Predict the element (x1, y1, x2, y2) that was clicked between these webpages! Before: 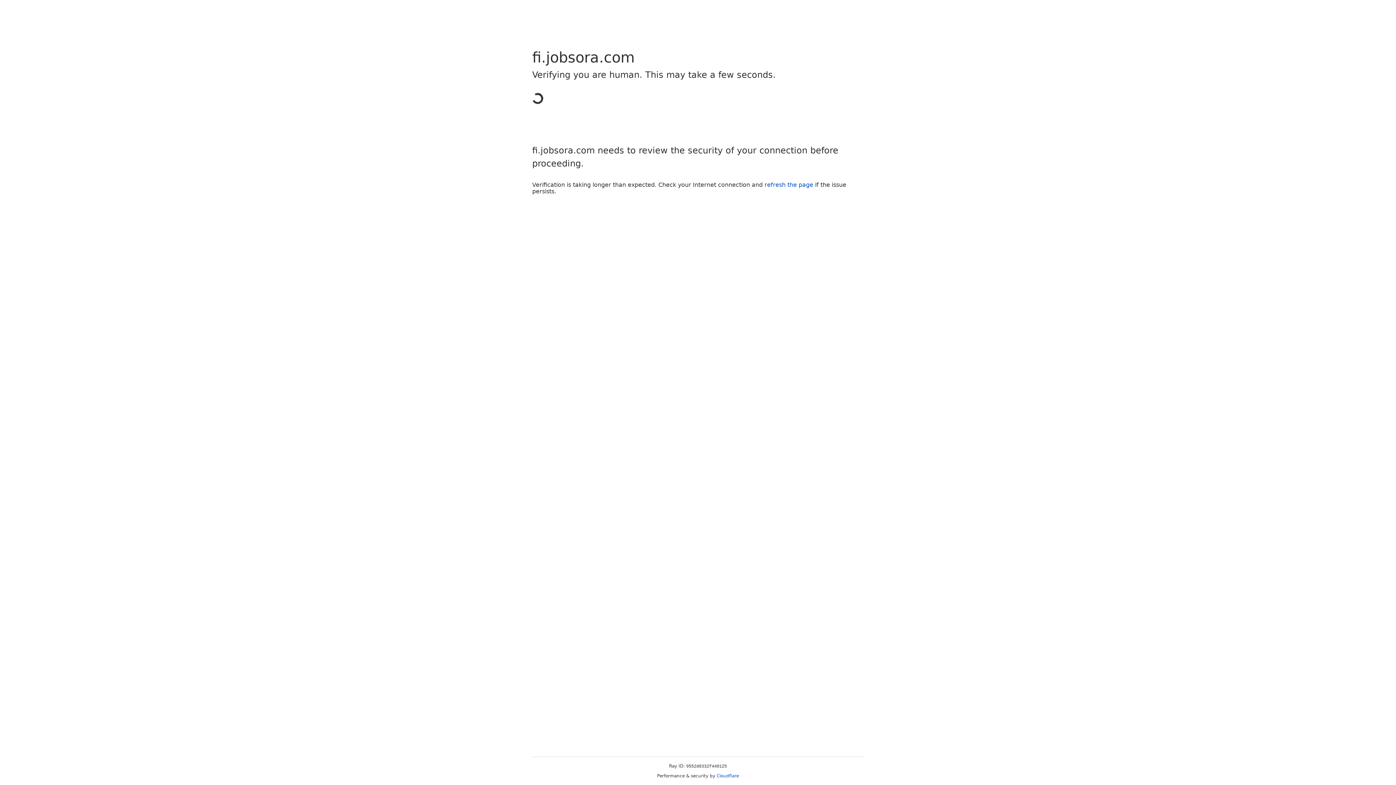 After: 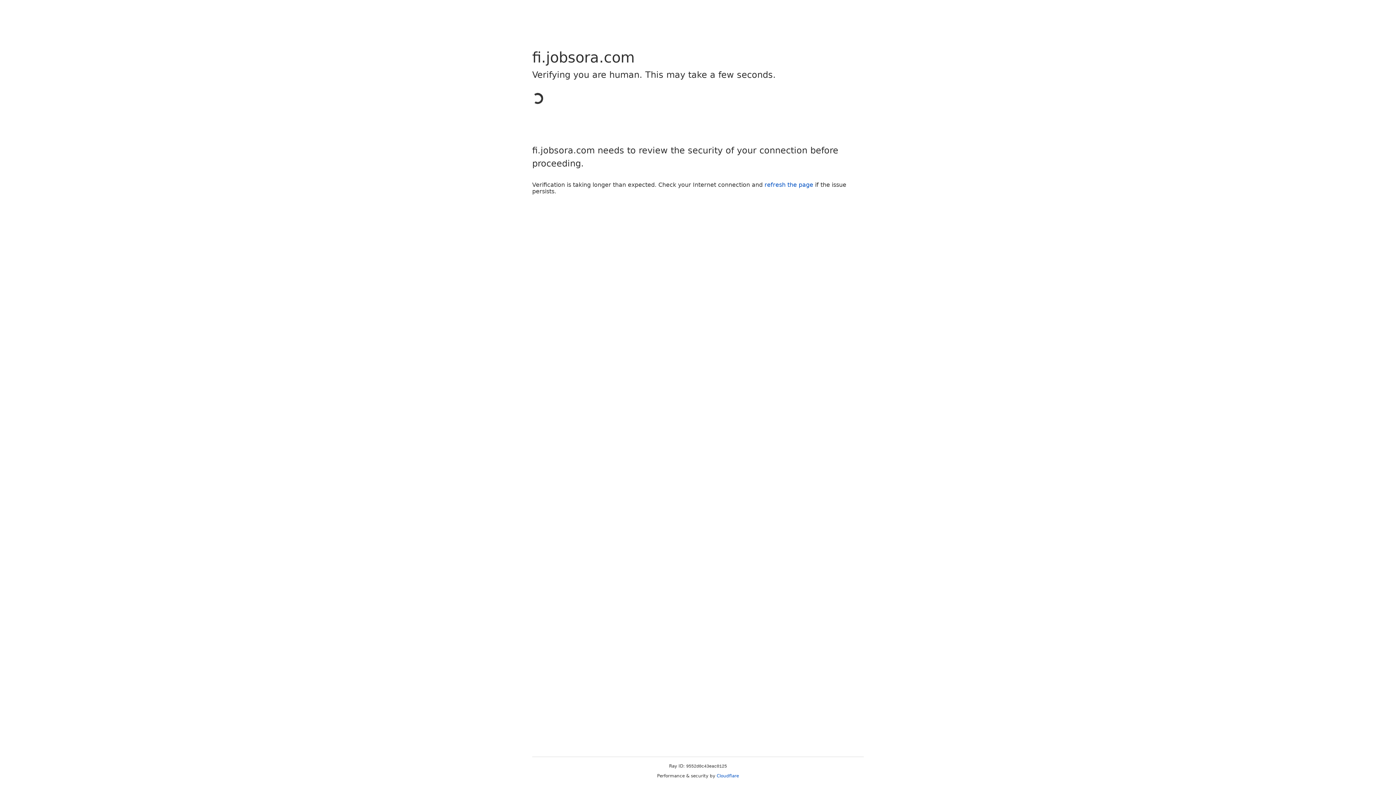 Action: label: Cloudflare bbox: (716, 773, 739, 778)